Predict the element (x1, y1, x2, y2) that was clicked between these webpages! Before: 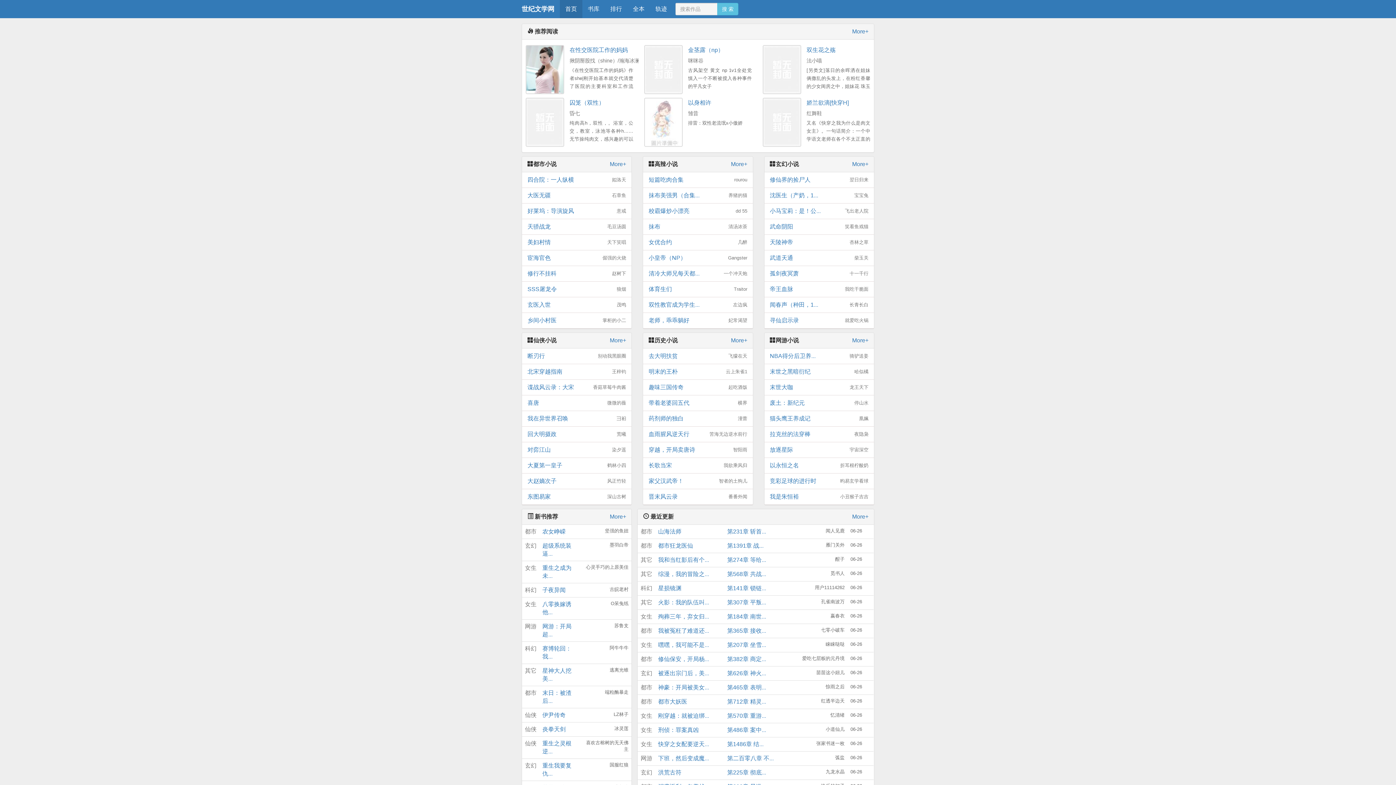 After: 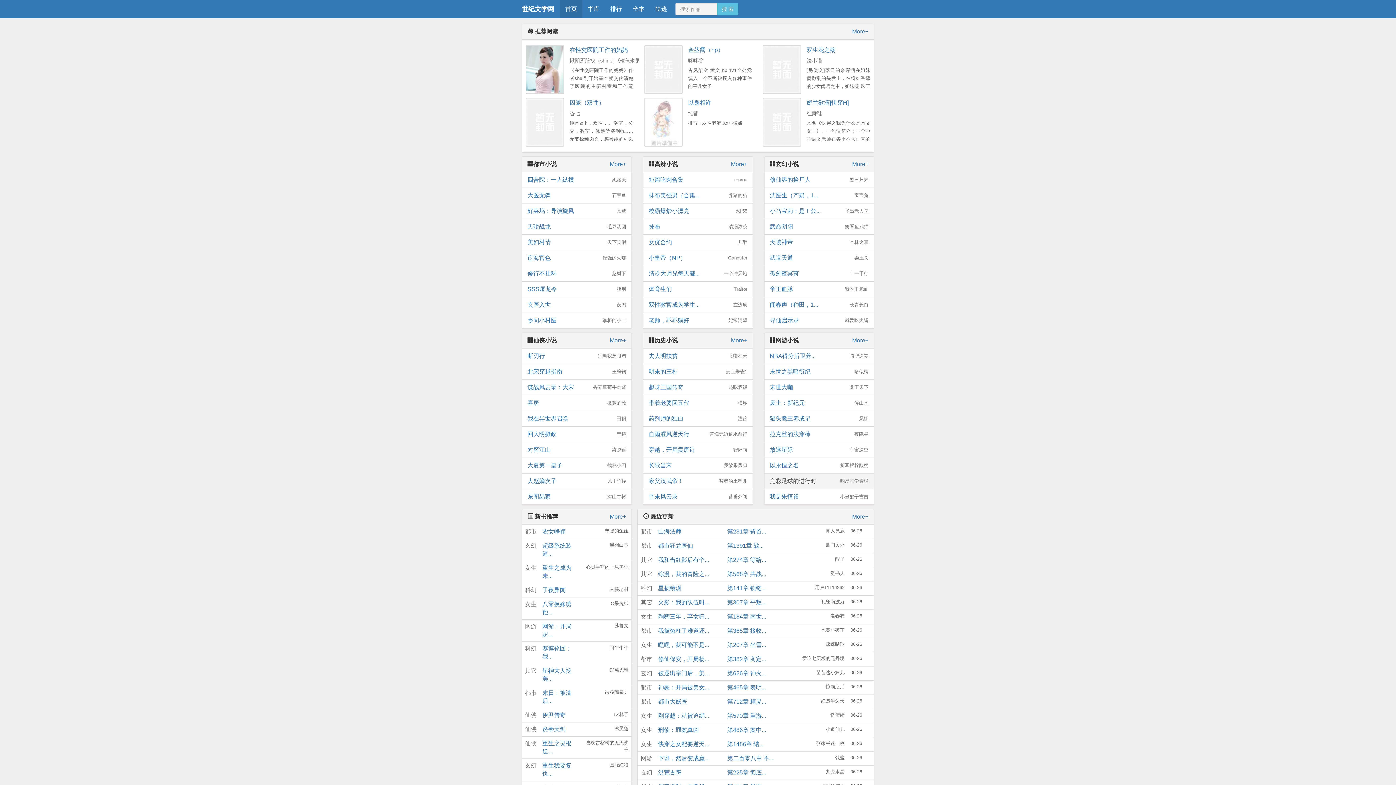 Action: label: 竞彩足球的进行时
昀易玄学看球 bbox: (764, 473, 874, 489)